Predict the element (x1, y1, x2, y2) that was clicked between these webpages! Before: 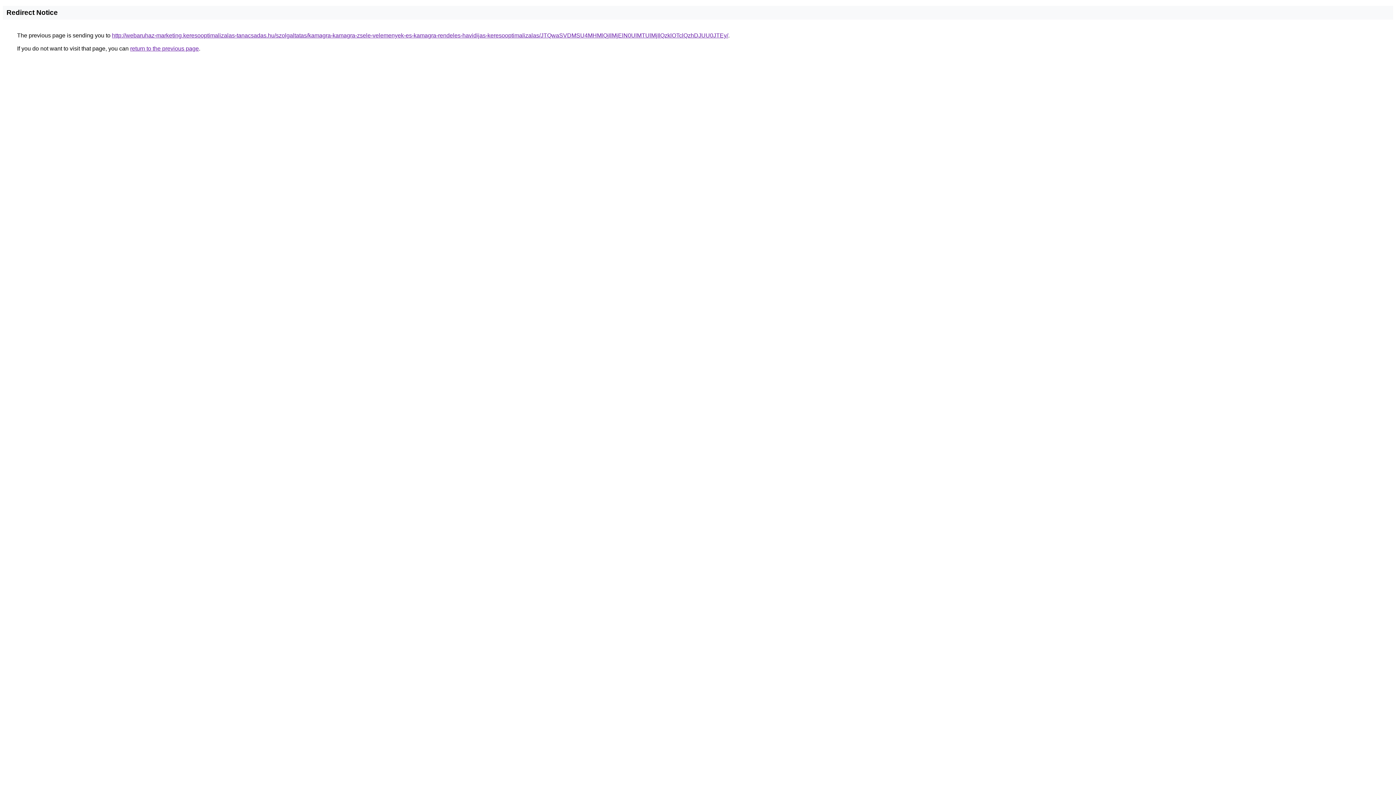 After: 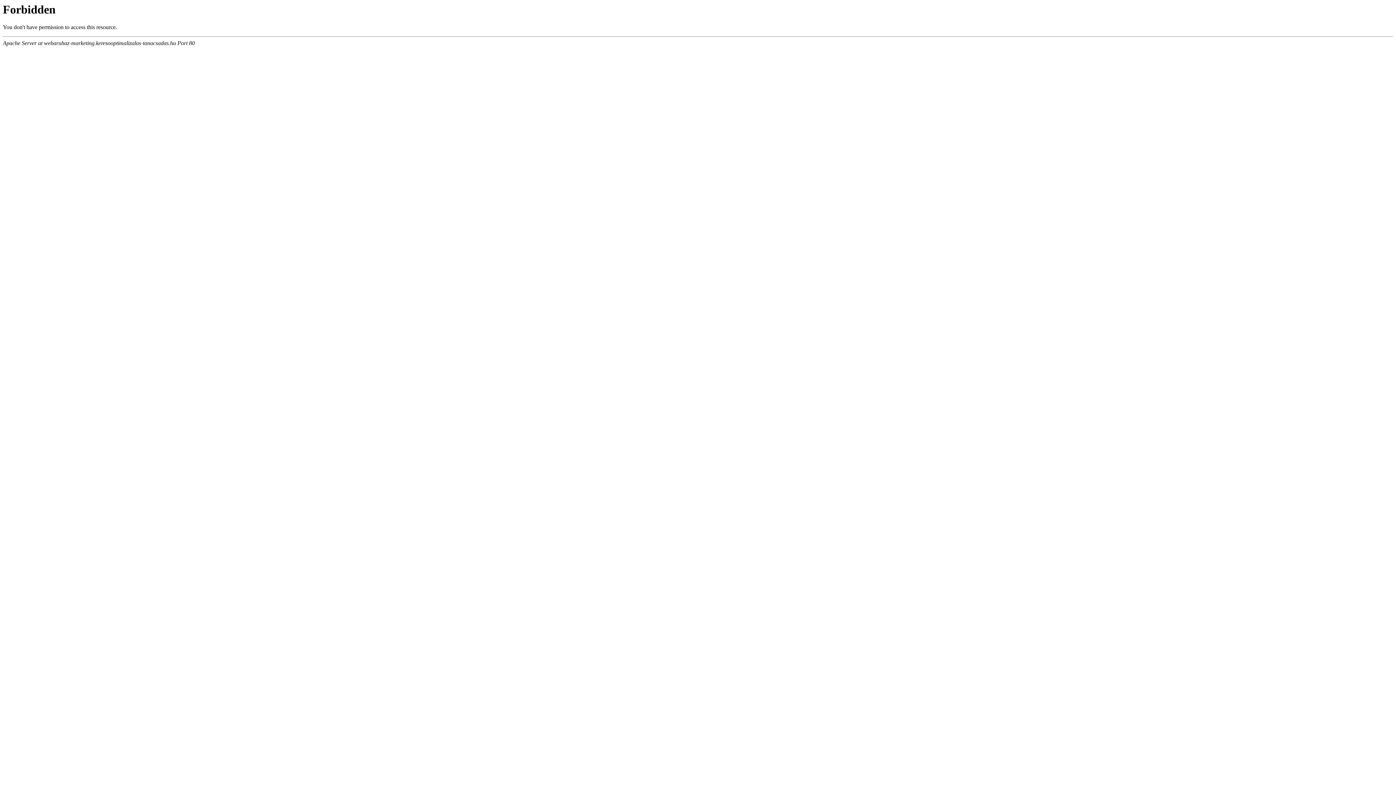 Action: label: http://webaruhaz-marketing.keresooptimalizalas-tanacsadas.hu/szolgaltatas/kamagra-kamagra-zsele-velemenyek-es-kamagra-rendeles-havidijas-keresooptimalizalas/JTQwaSVDMSU4MHMlQjIlMjElN0UlMTUlMjIlQzklOTclQzhDJUU0JTEy/ bbox: (112, 32, 728, 38)